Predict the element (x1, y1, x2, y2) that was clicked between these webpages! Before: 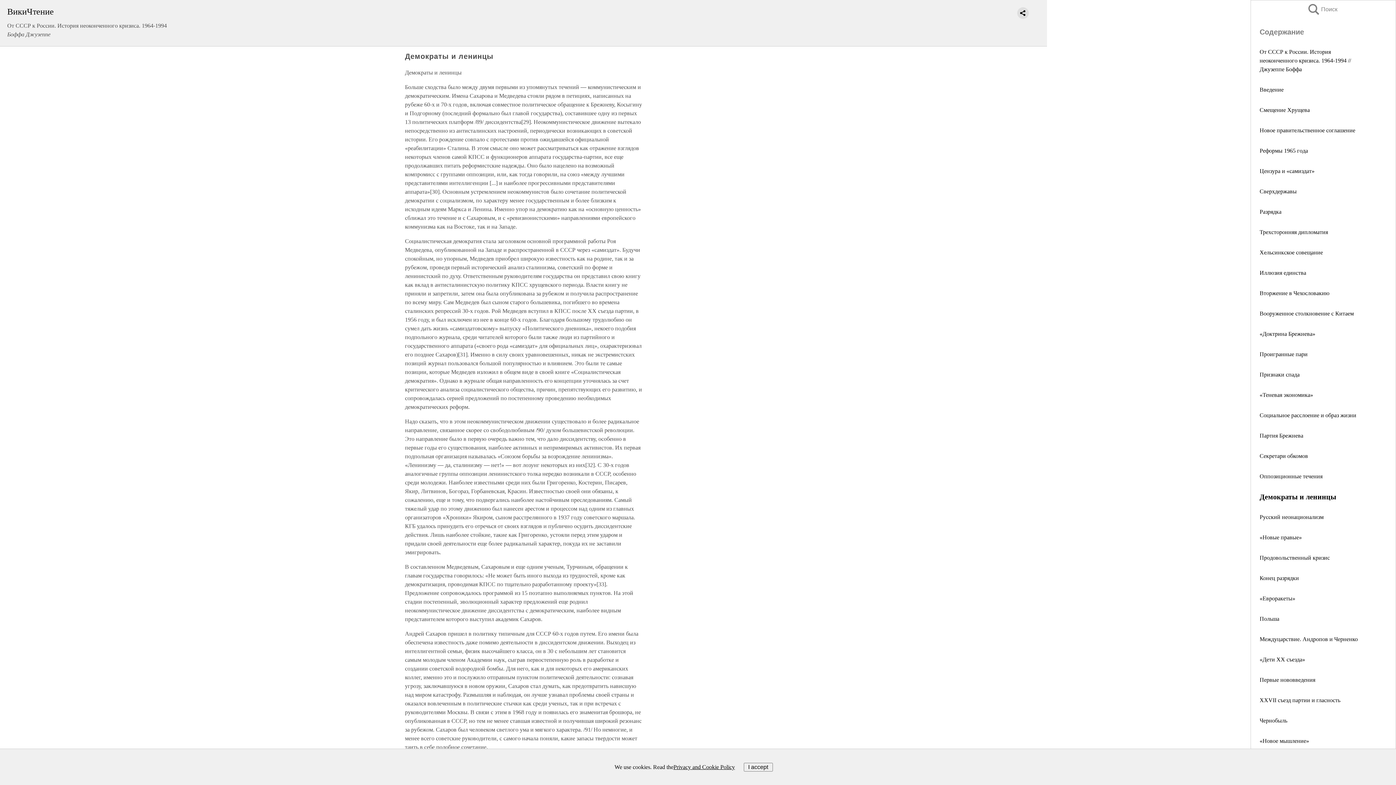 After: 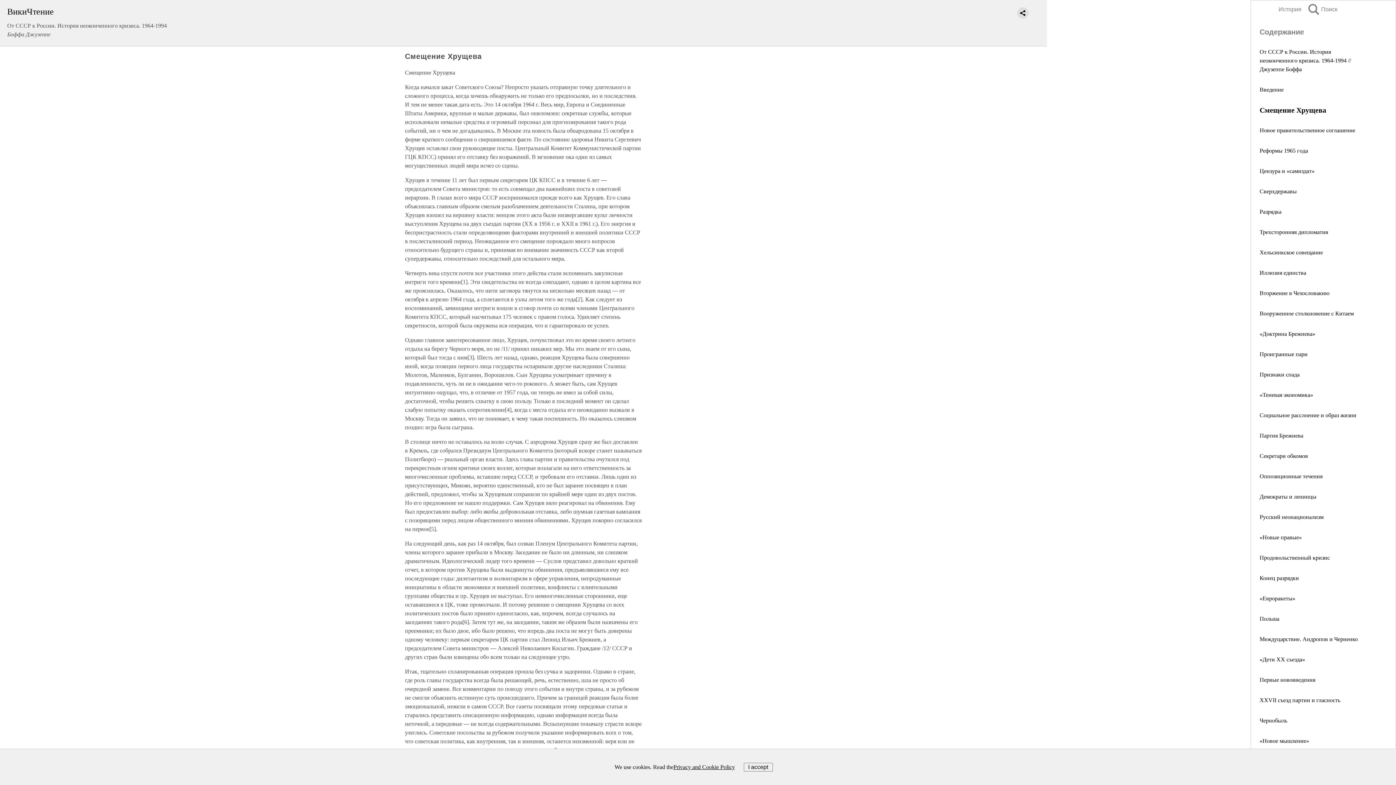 Action: label: Смещение Хрущева bbox: (1260, 106, 1310, 113)